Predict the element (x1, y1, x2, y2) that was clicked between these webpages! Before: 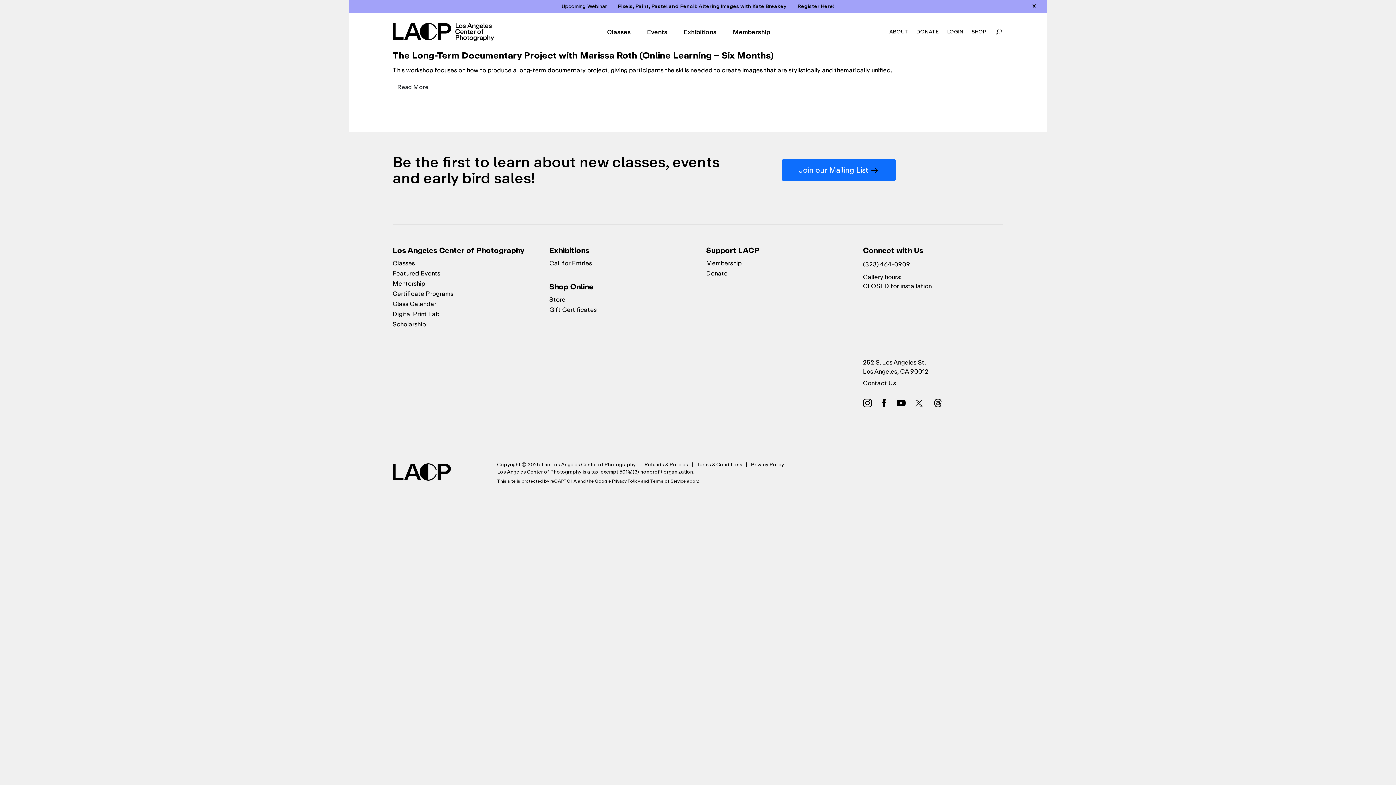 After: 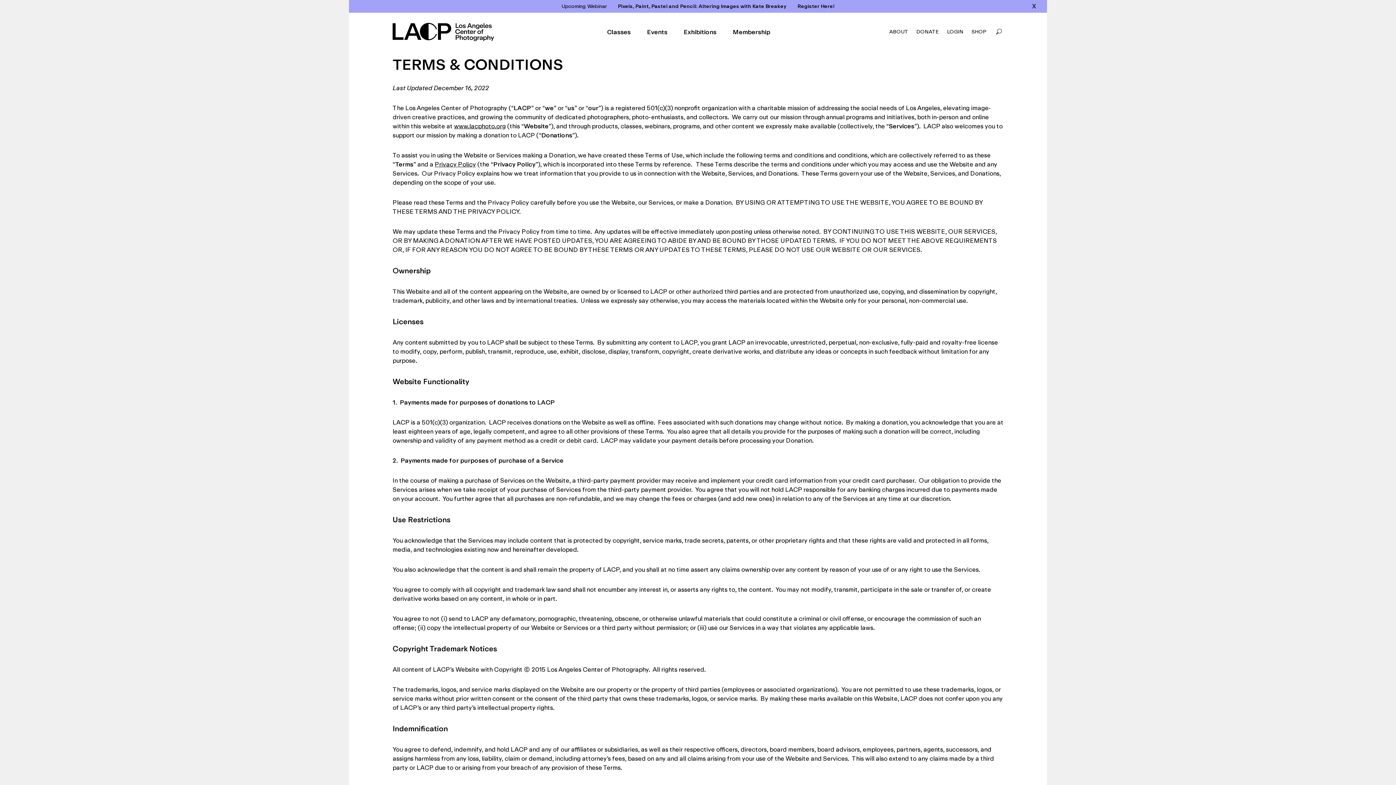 Action: label: Terms & Conditions bbox: (696, 460, 742, 468)